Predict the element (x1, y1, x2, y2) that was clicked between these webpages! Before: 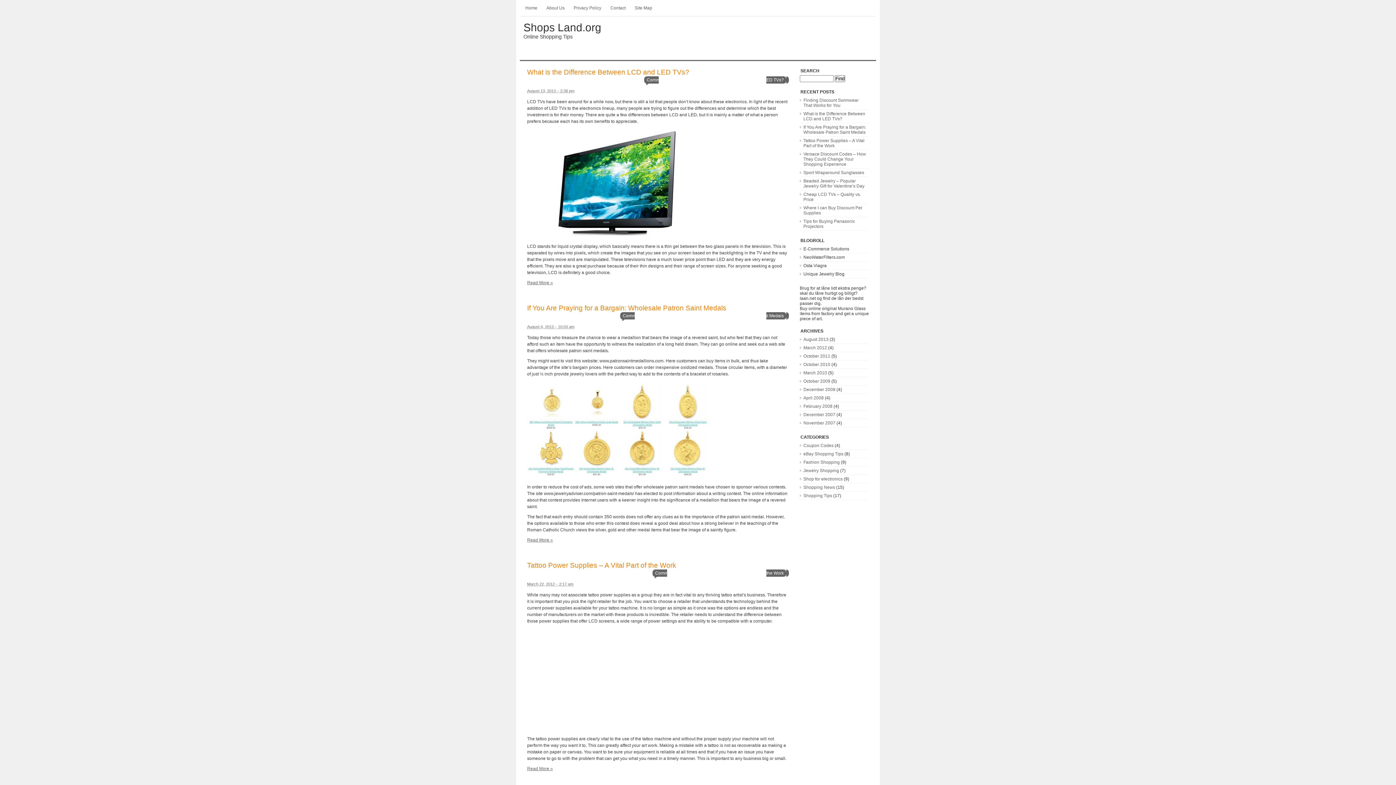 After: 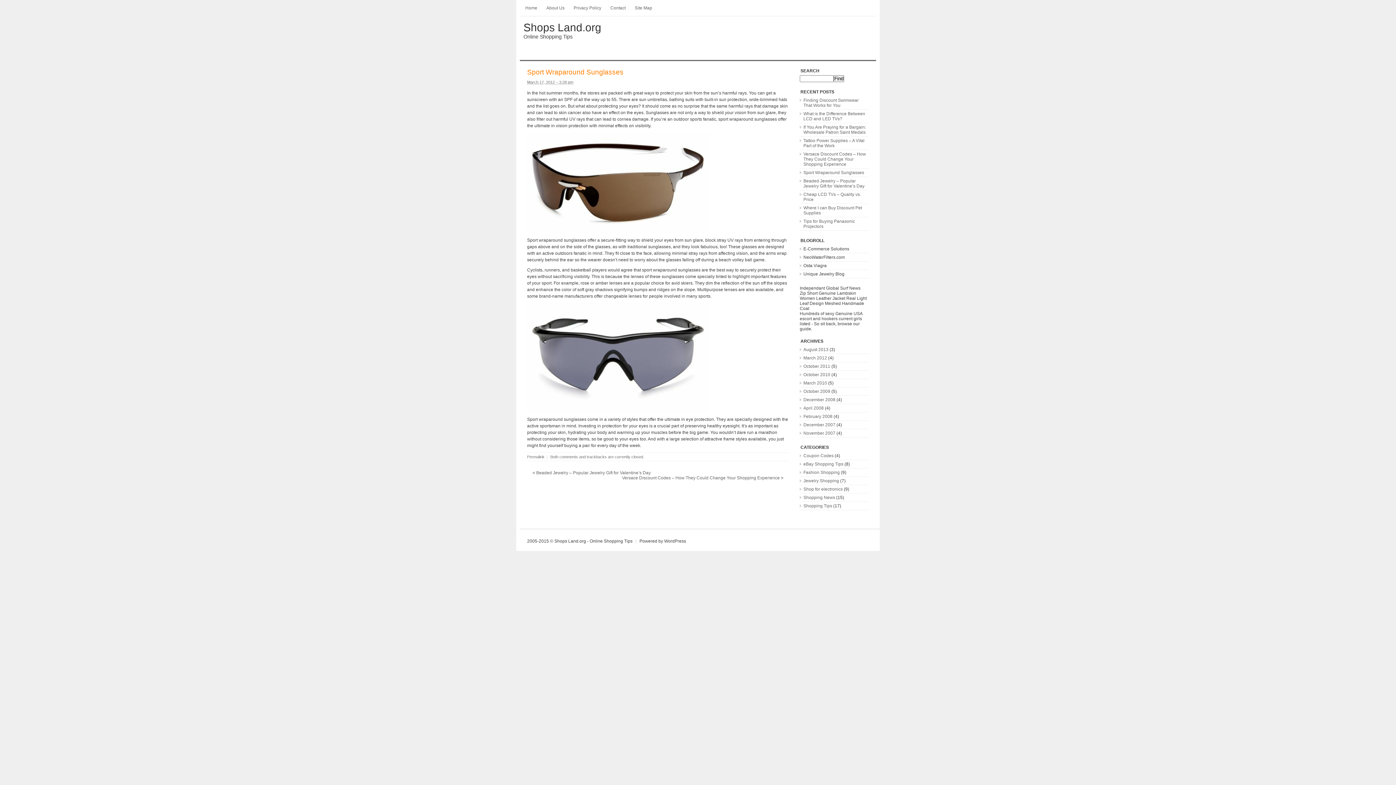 Action: bbox: (803, 170, 864, 175) label: Sport Wraparound Sunglasses